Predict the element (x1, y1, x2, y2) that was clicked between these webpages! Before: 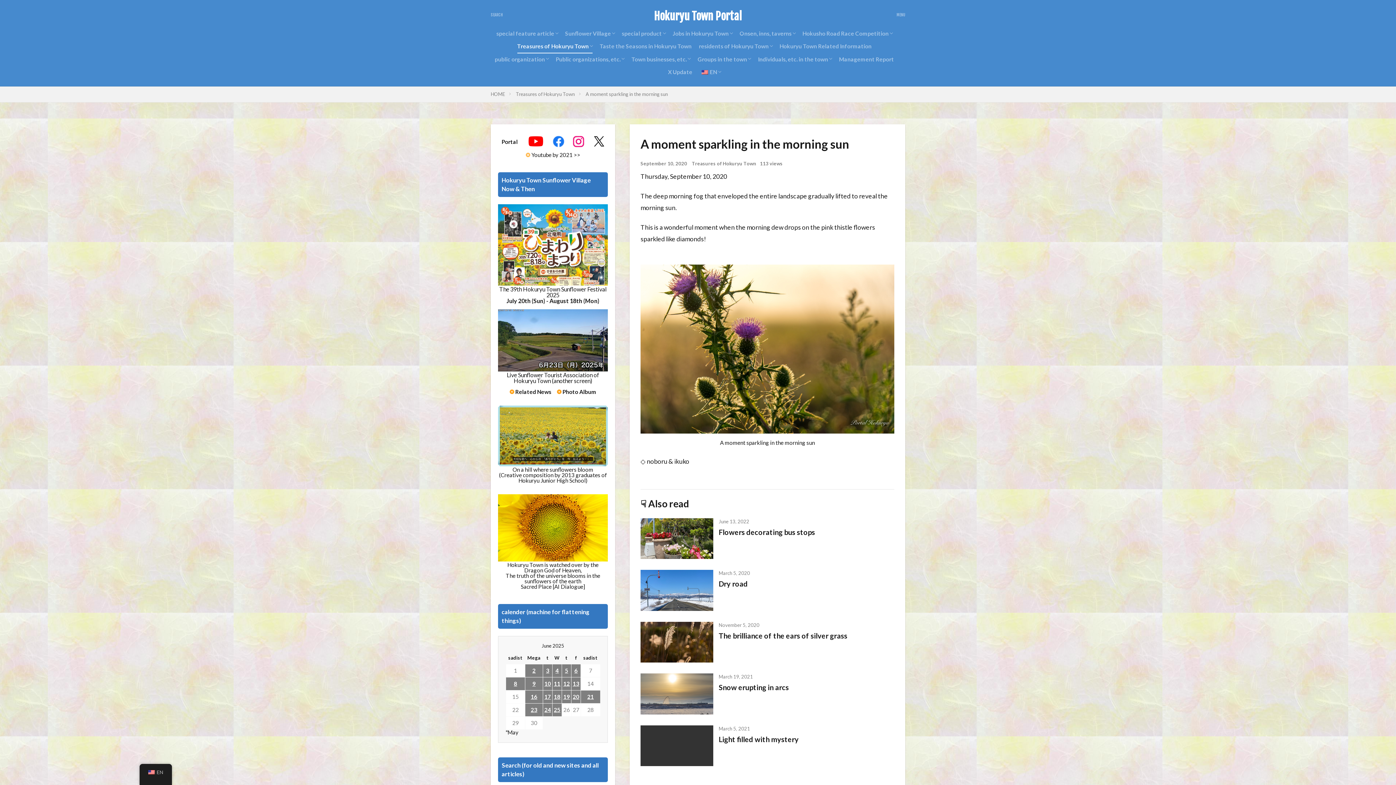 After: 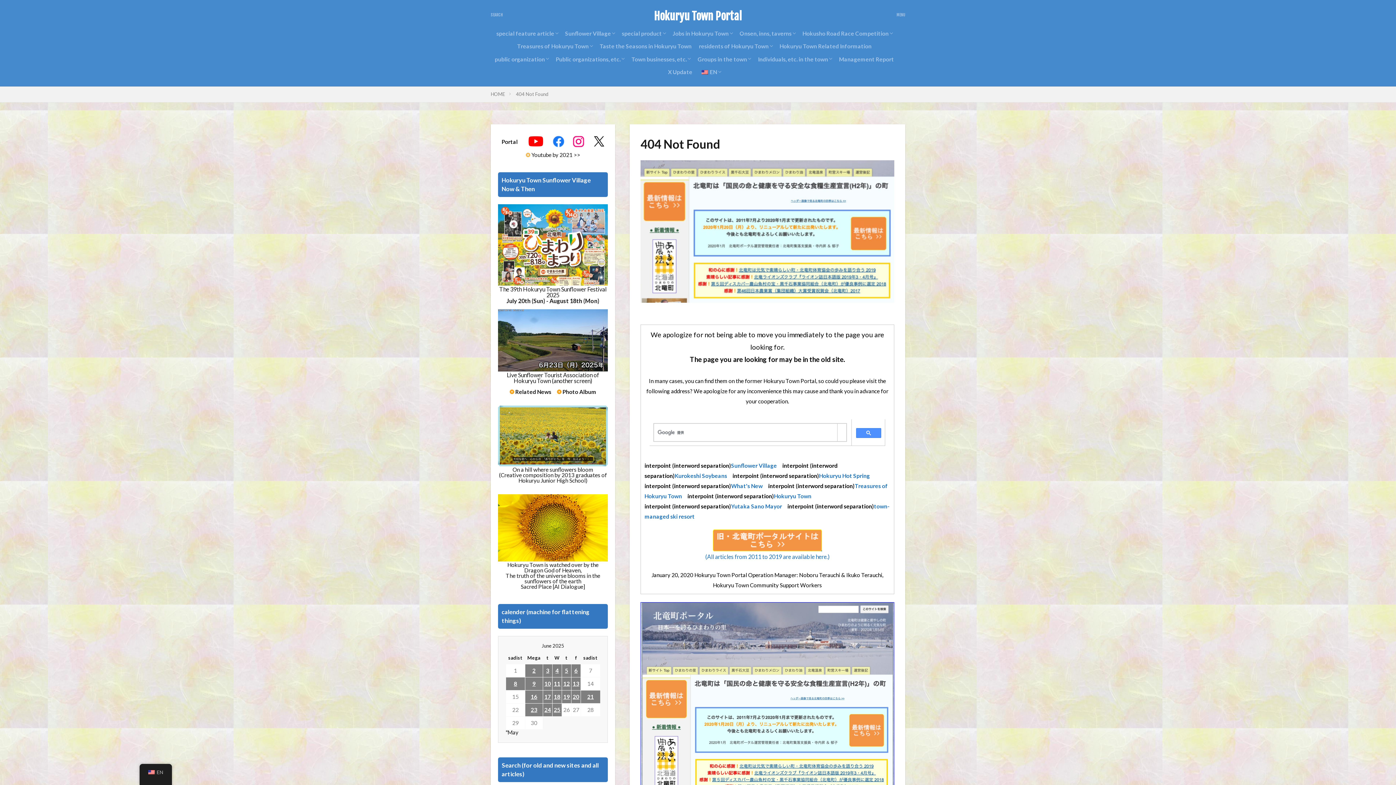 Action: label: Posts published on #!30Mon, 09 Jun 2025 00:00:00 +0000Z0030#30Mon, 09 Jun 2025 00:00:00 +0000Z-12UTC3030UTCx30 09am30am-30Mon, 09 Jun 2025 00:00:00 +0000Z12UTC3030UTCx302025Mon, 09 Jun 2025 00:00:00 +00000012006amMonday=27#!30Mon, 09 Jun 2025 00:00:00 +0000ZUTC6#June 9, 2025#!30Mon, 09 Jun 2025 00:00:00 +0000Z0030#/30Mon, 09 Jun 2025 00:00:00 +0000Z-12UTC3030UTCx30#!30Mon, 09 Jun 2025 00:00:00 +0000ZUTC6# bbox: (525, 677, 542, 690)